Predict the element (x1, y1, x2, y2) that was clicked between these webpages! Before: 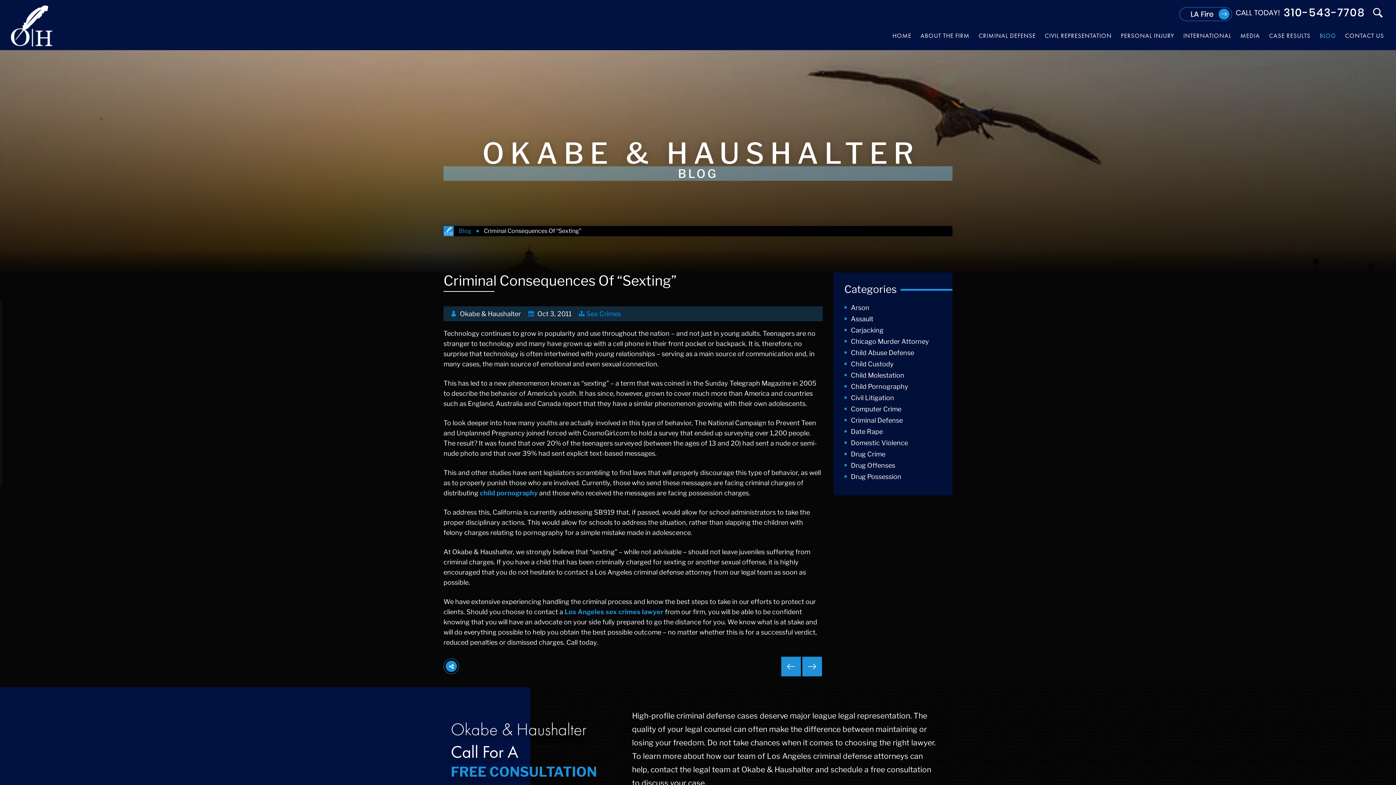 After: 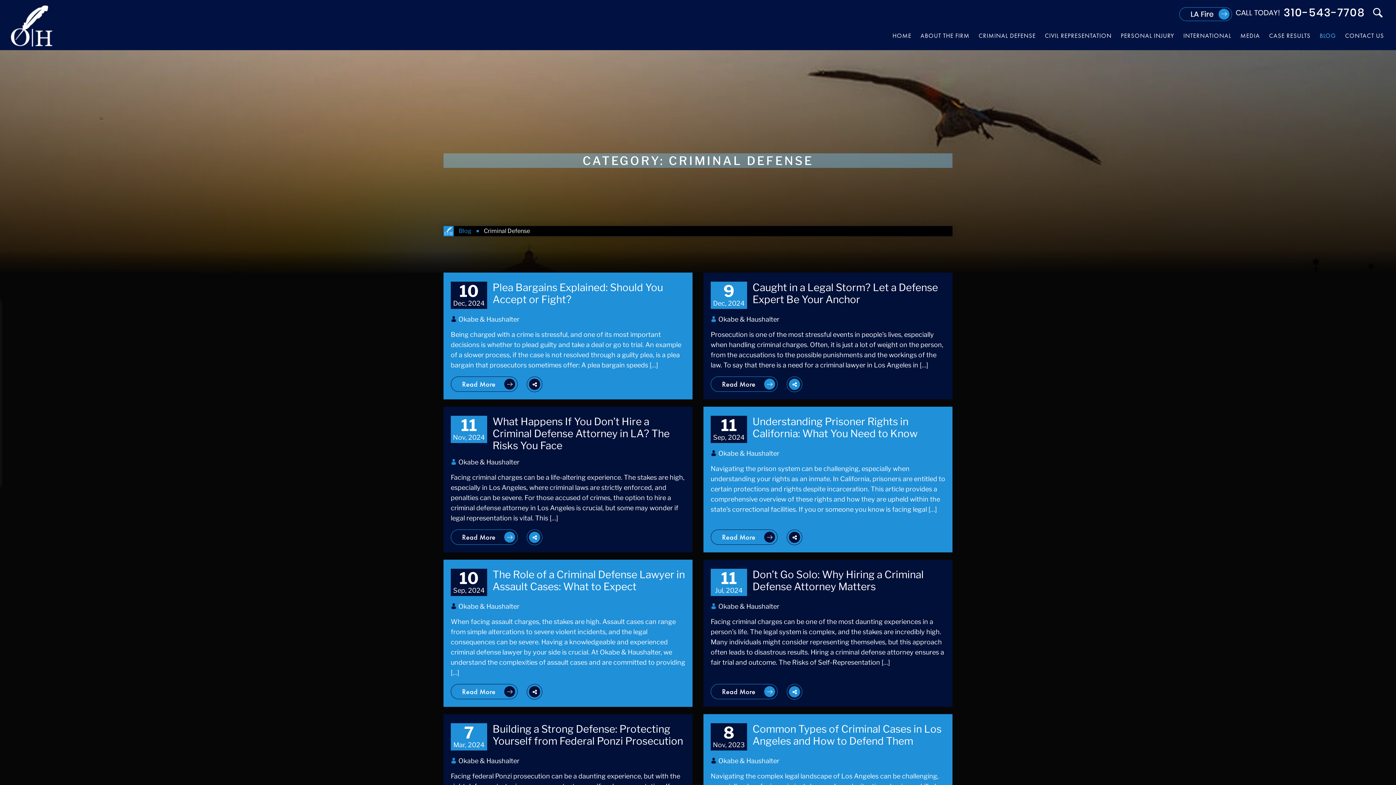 Action: label: Criminal Defense bbox: (844, 415, 949, 425)